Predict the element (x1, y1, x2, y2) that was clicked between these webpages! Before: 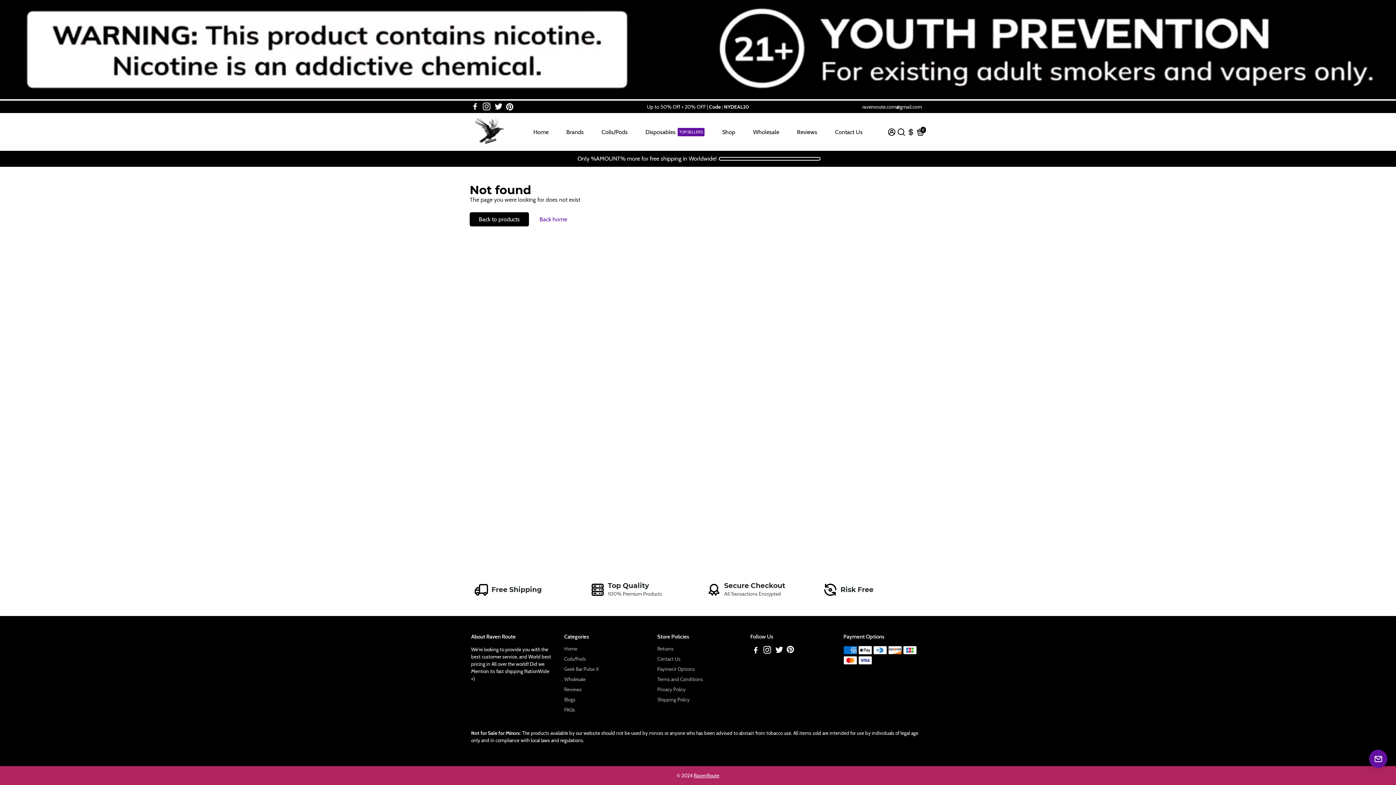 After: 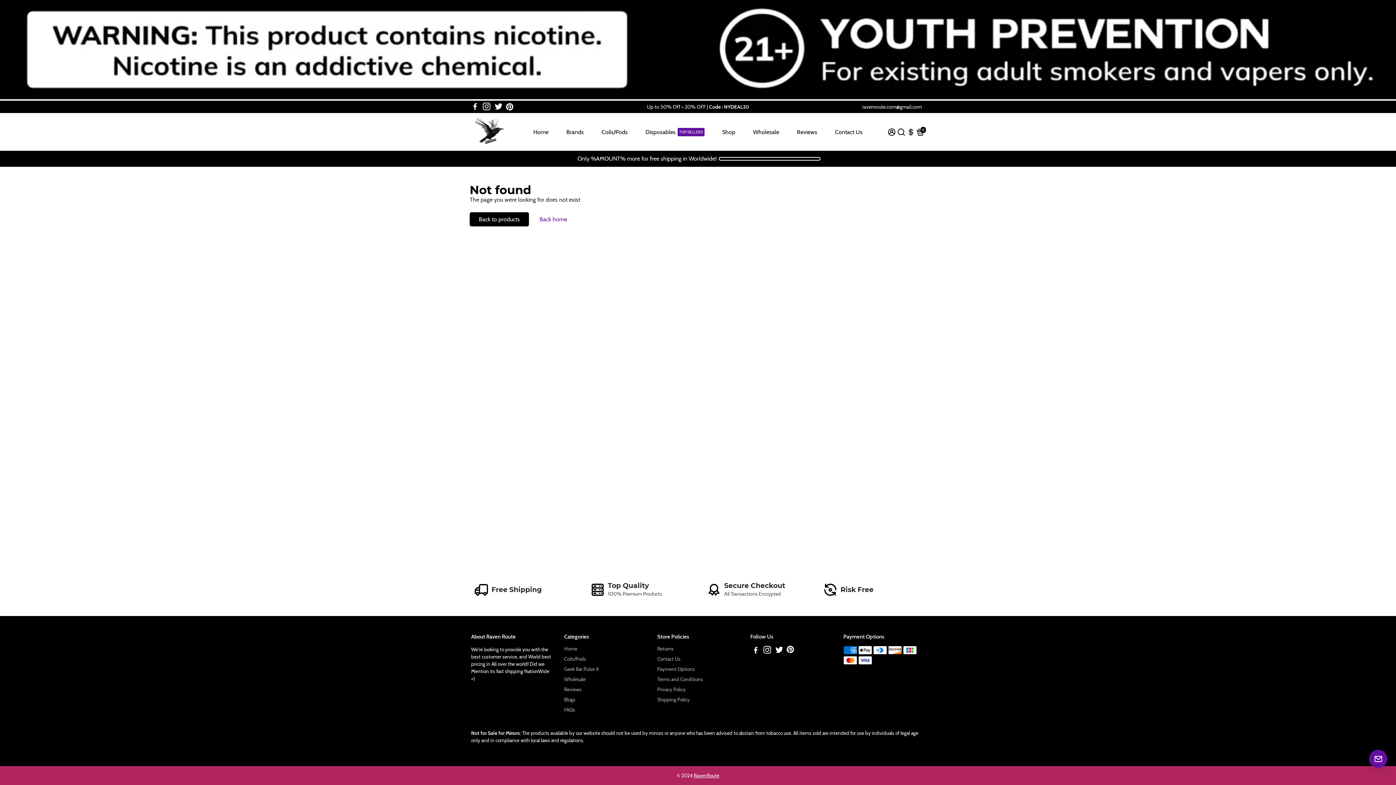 Action: label: Go to Twitter bbox: (774, 648, 784, 654)